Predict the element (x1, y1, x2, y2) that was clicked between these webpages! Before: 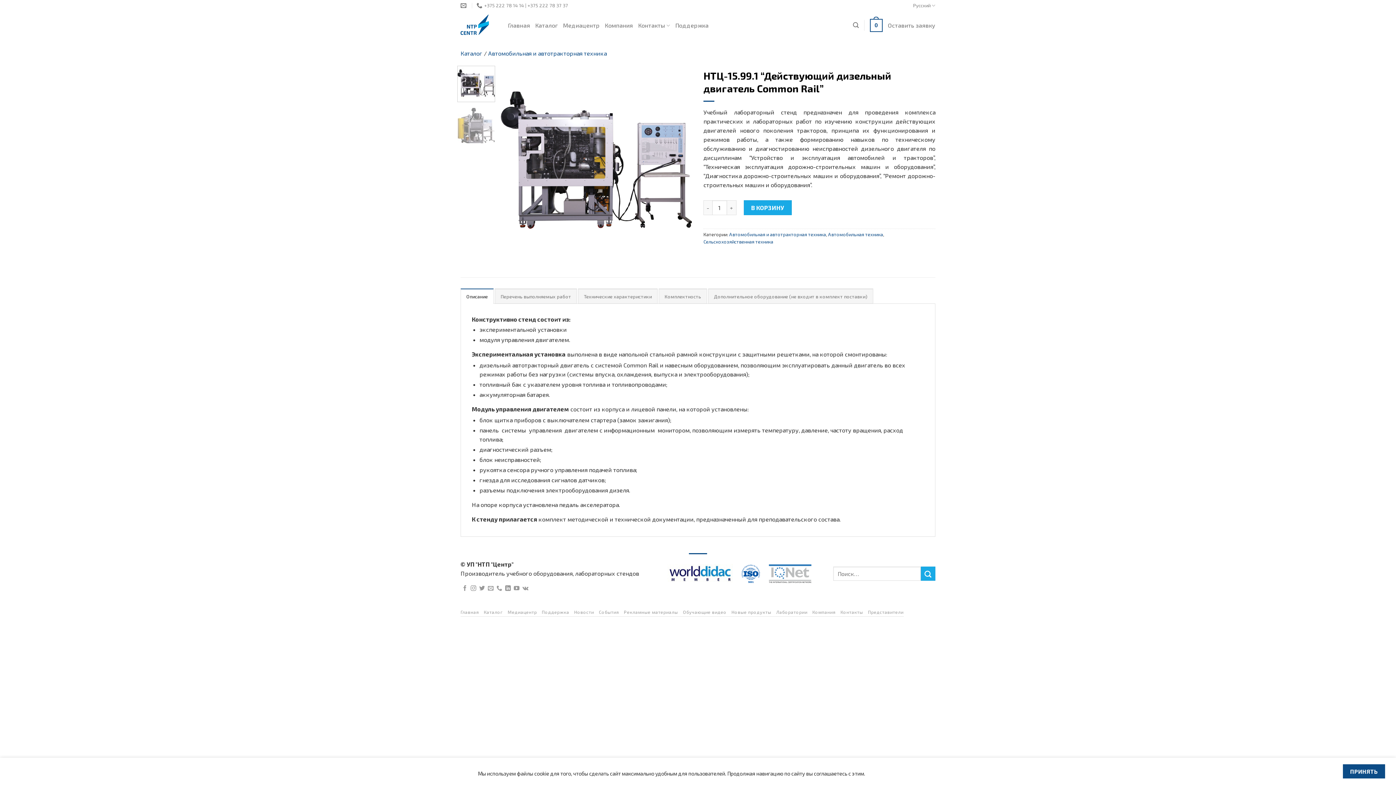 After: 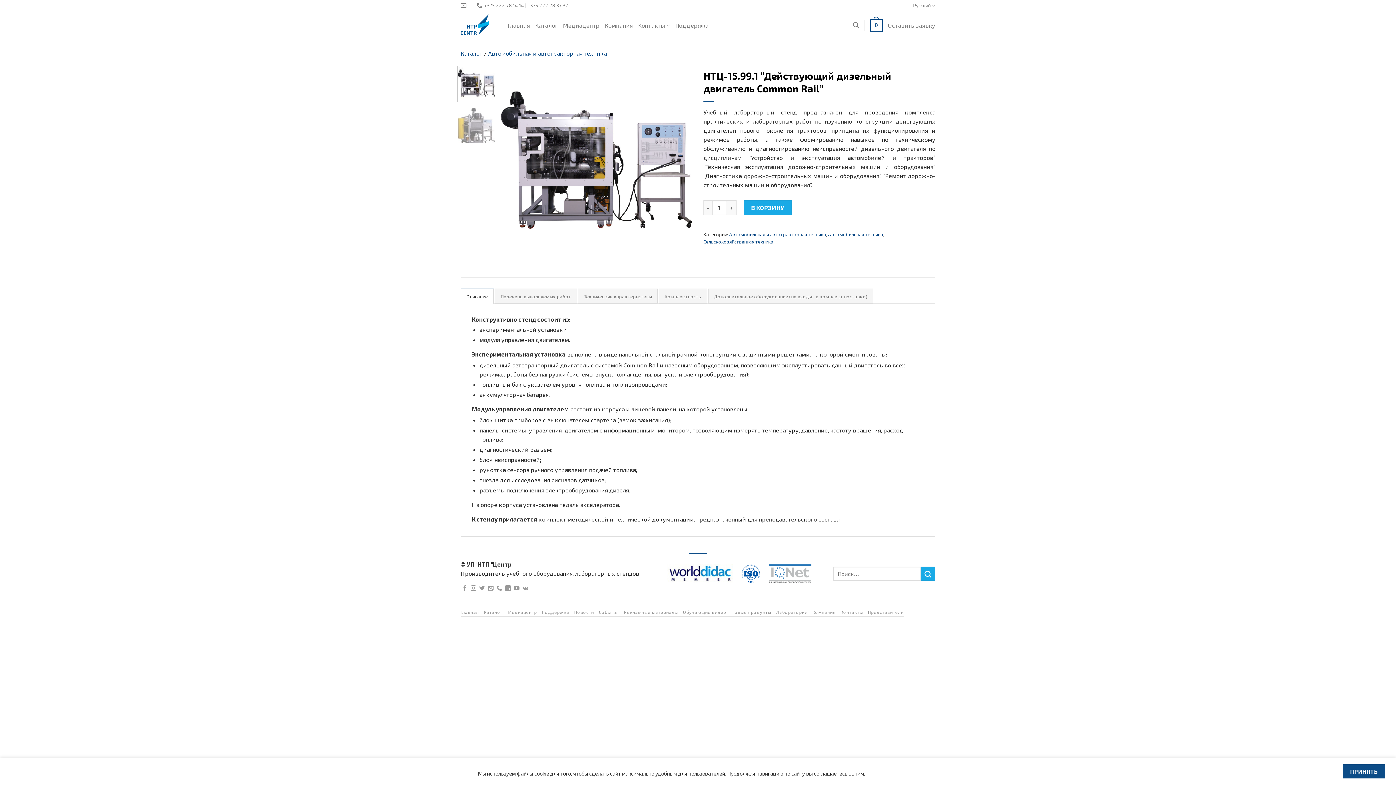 Action: bbox: (667, 564, 733, 583)